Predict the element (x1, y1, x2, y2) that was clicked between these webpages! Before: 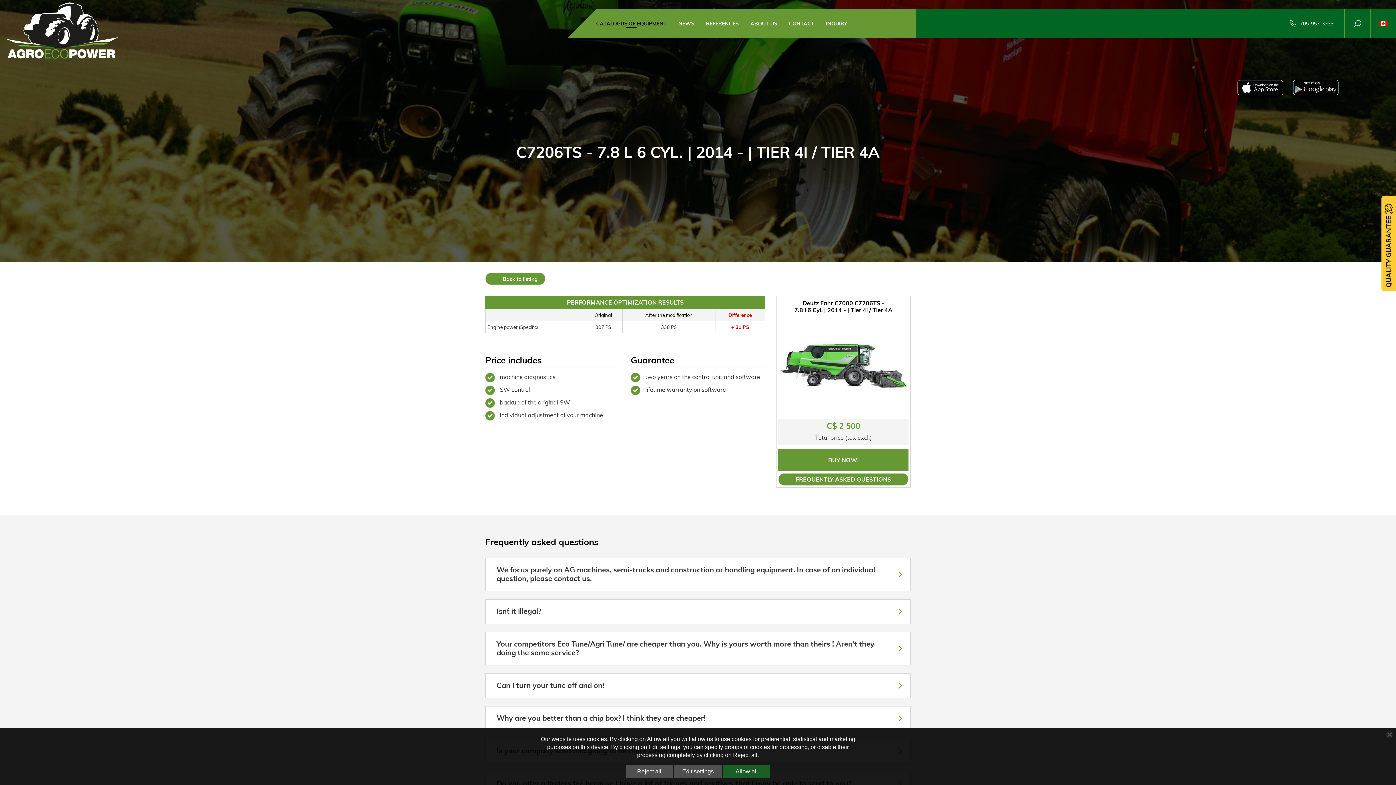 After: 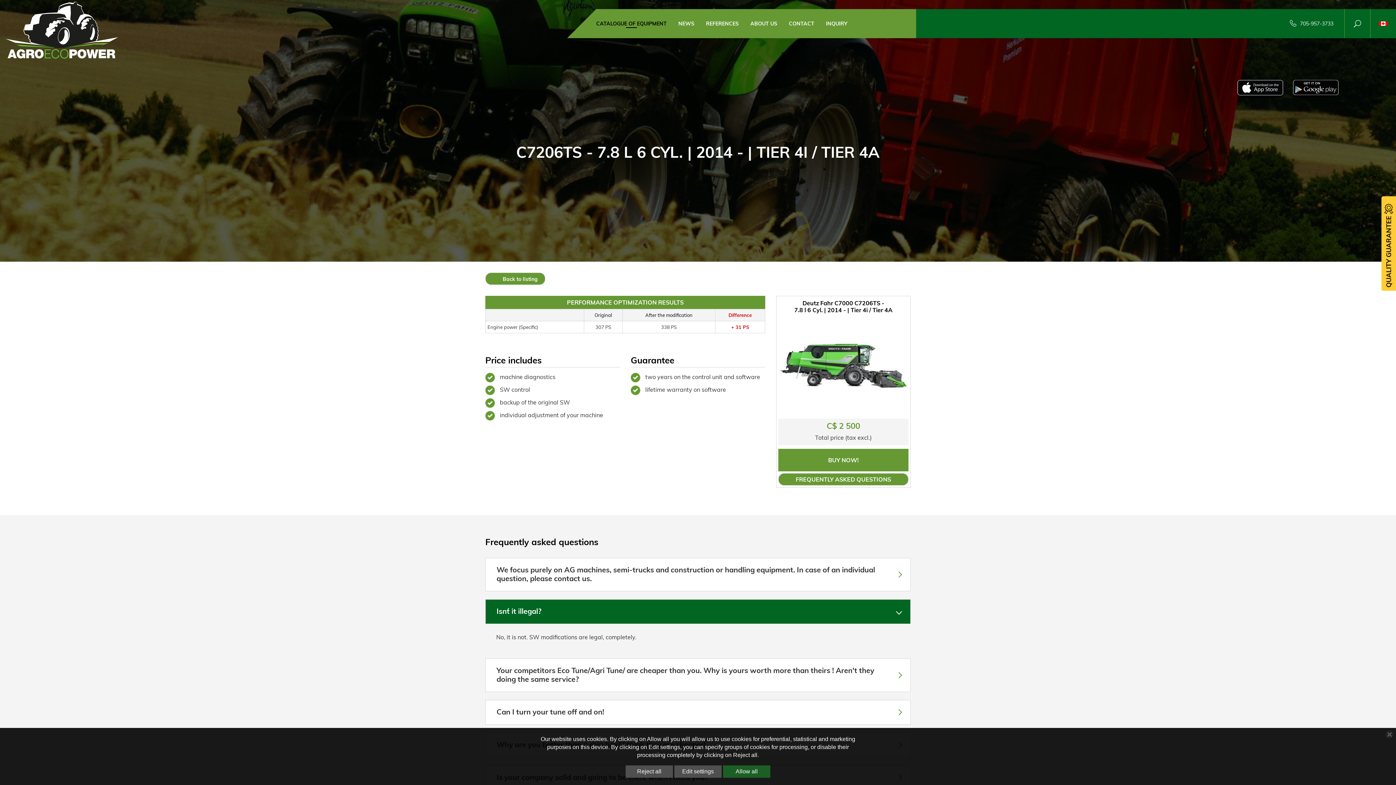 Action: bbox: (485, 599, 910, 624) label: Isn´t it illegal?